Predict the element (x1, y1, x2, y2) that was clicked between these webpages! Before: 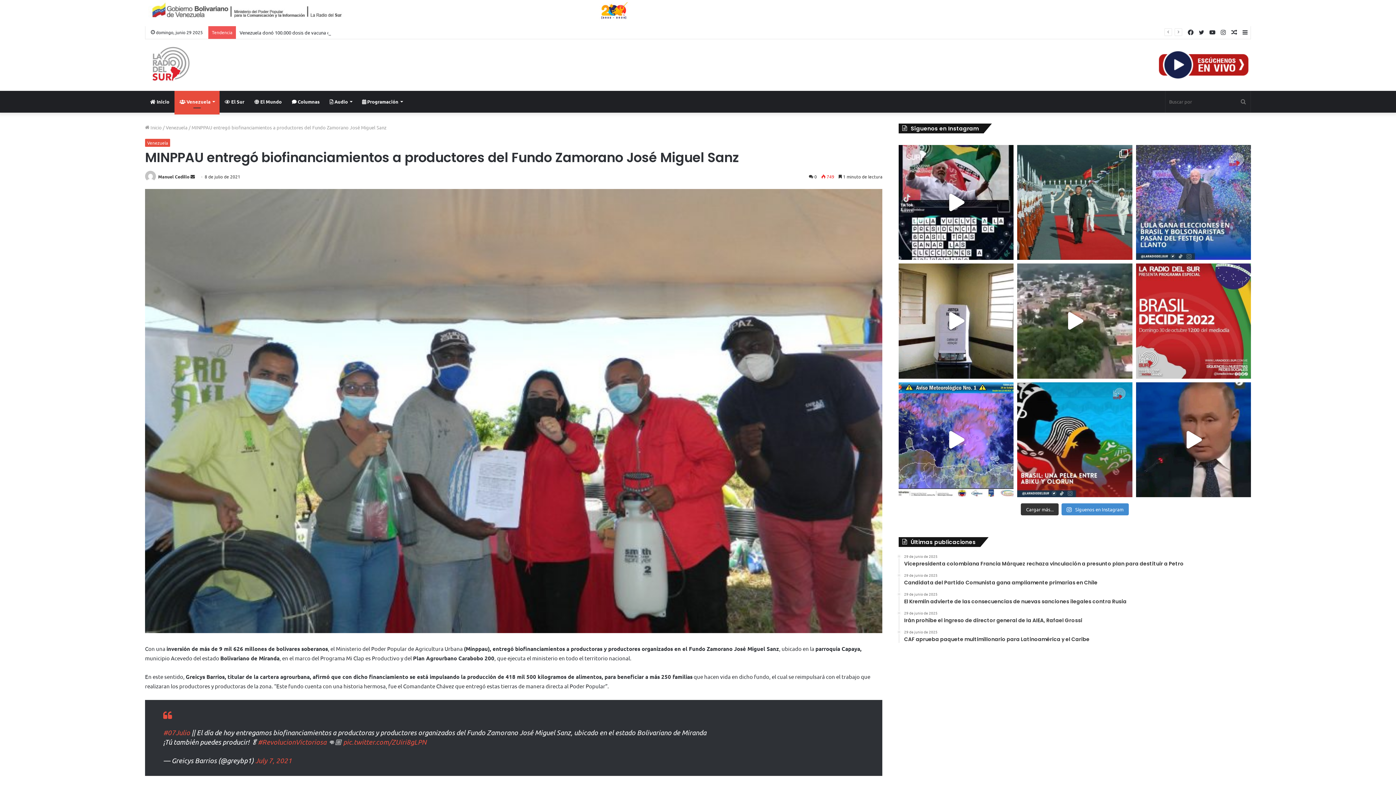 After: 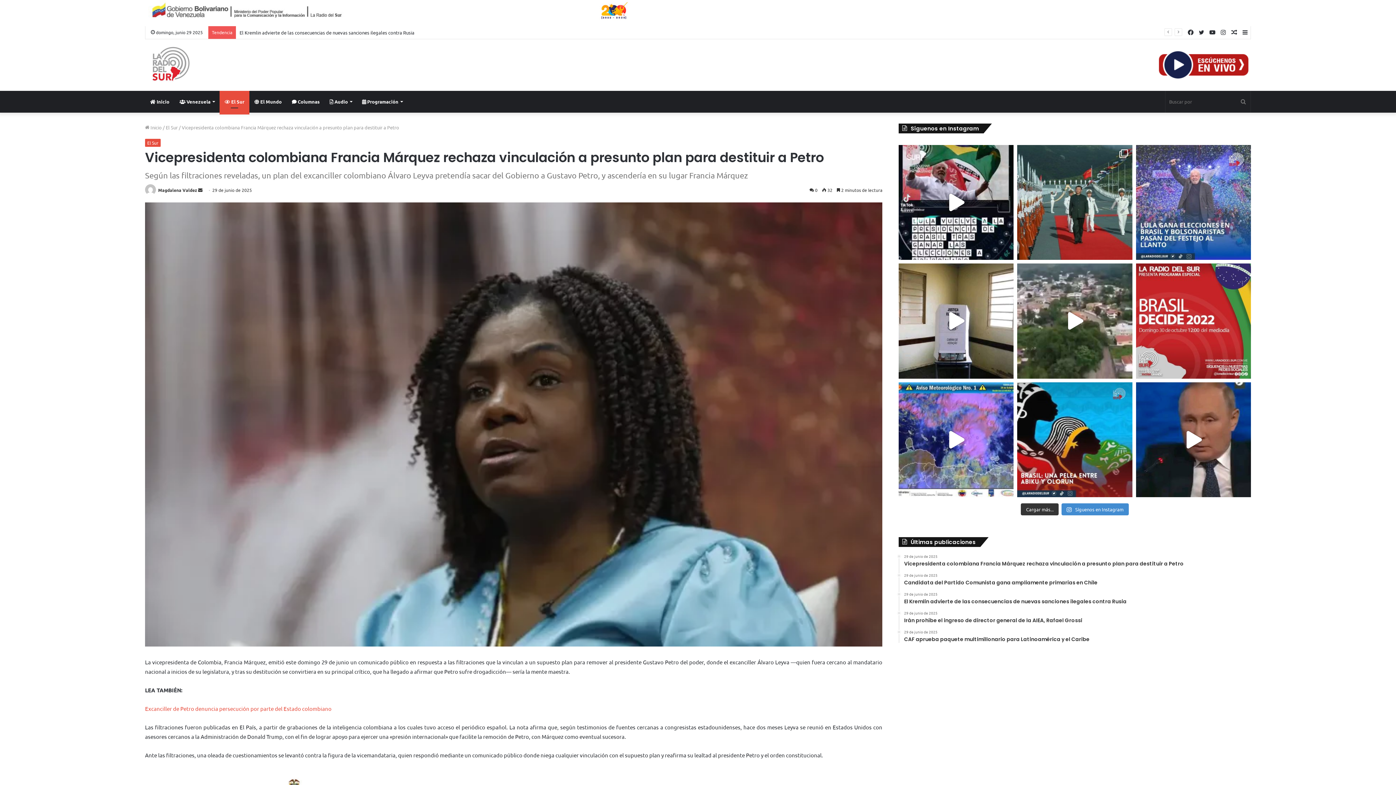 Action: bbox: (904, 554, 1251, 567) label: 29 de junio de 2025
Vicepresidenta colombiana Francia Márquez rechaza vinculación a presunto plan para destituir a Petro